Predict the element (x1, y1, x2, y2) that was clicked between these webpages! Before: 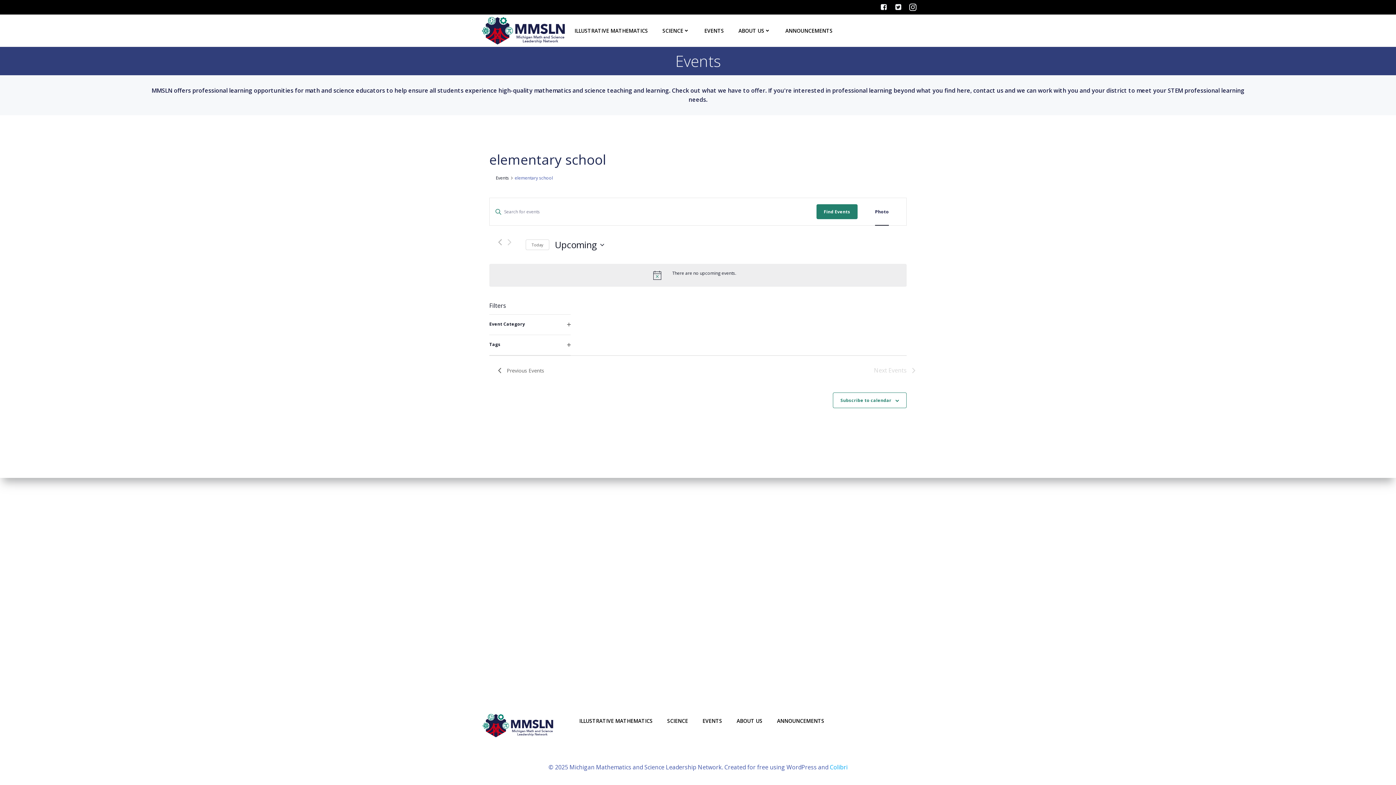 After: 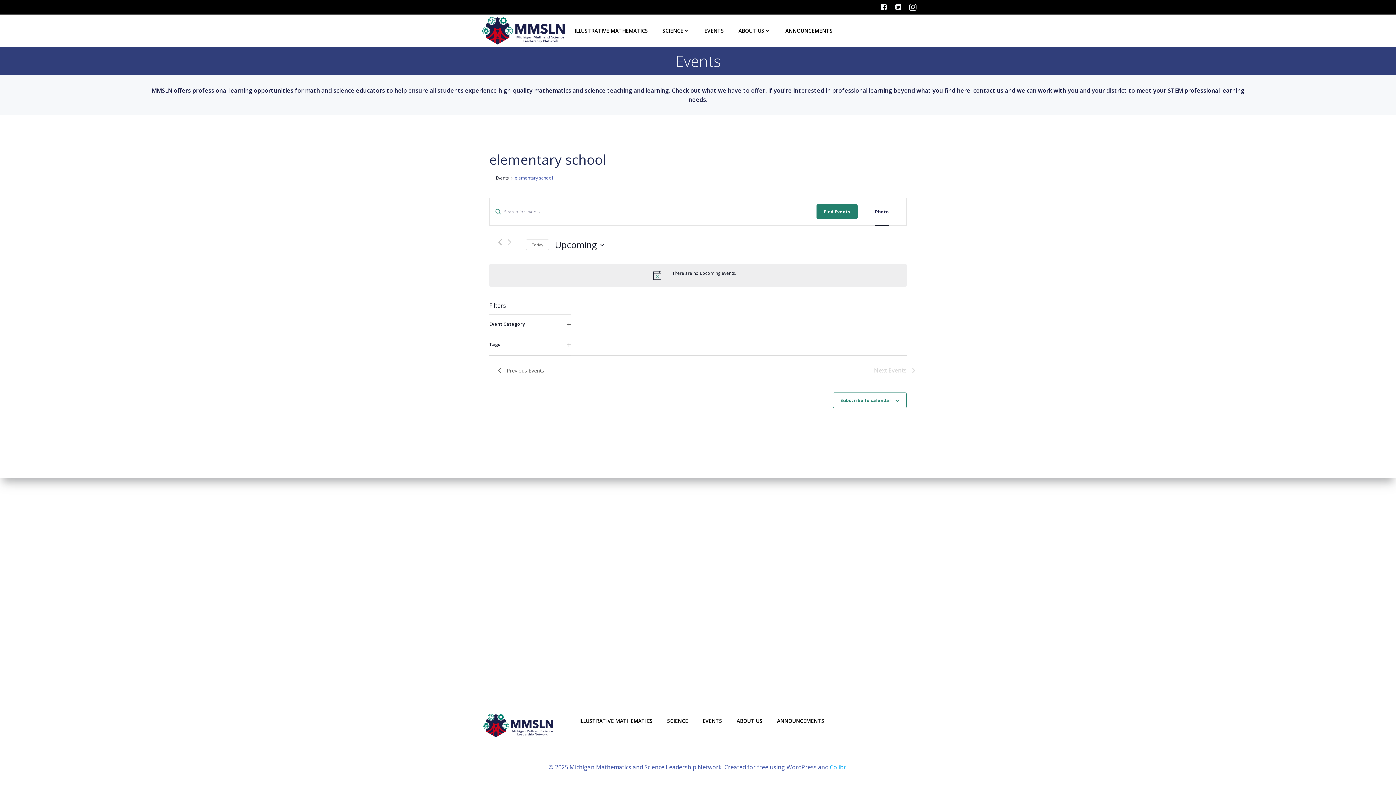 Action: bbox: (880, 3, 887, 10)